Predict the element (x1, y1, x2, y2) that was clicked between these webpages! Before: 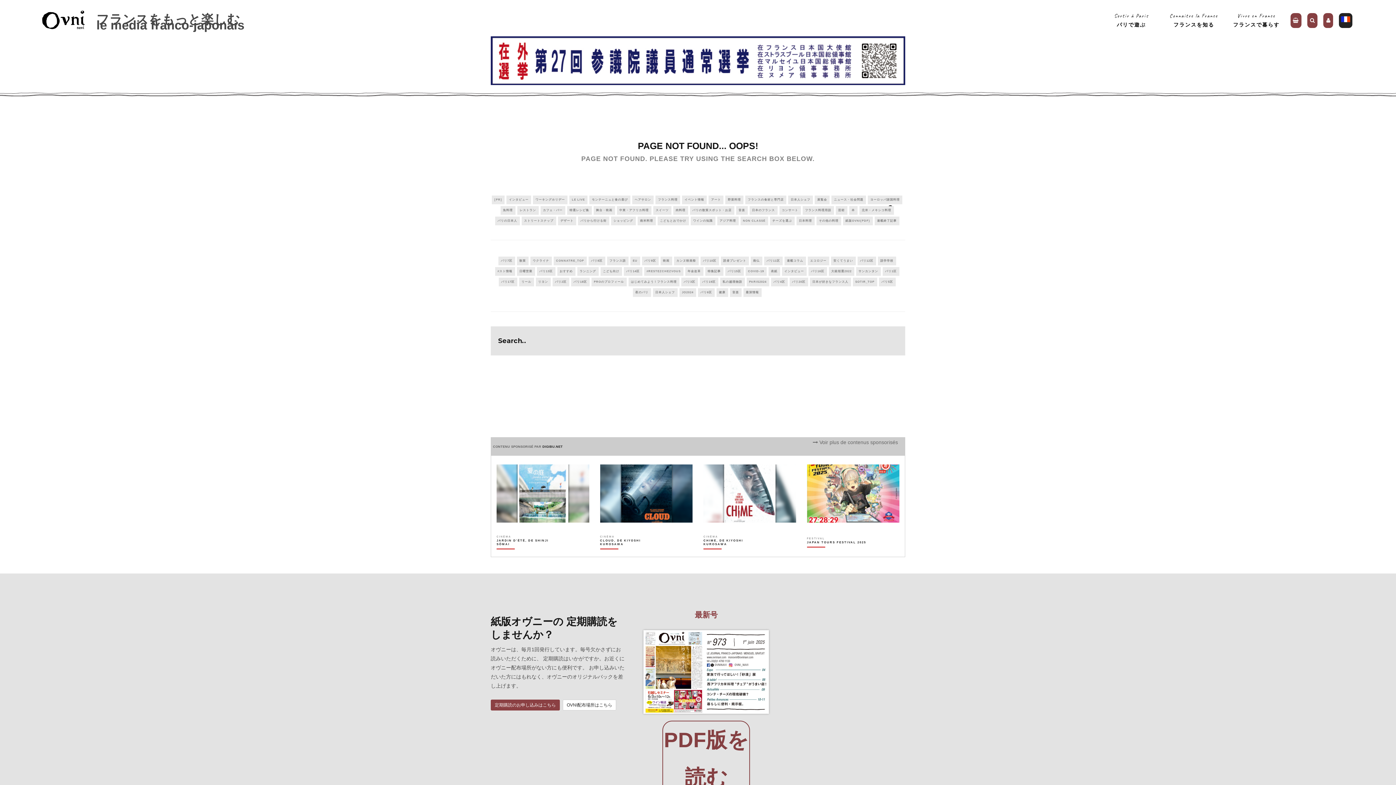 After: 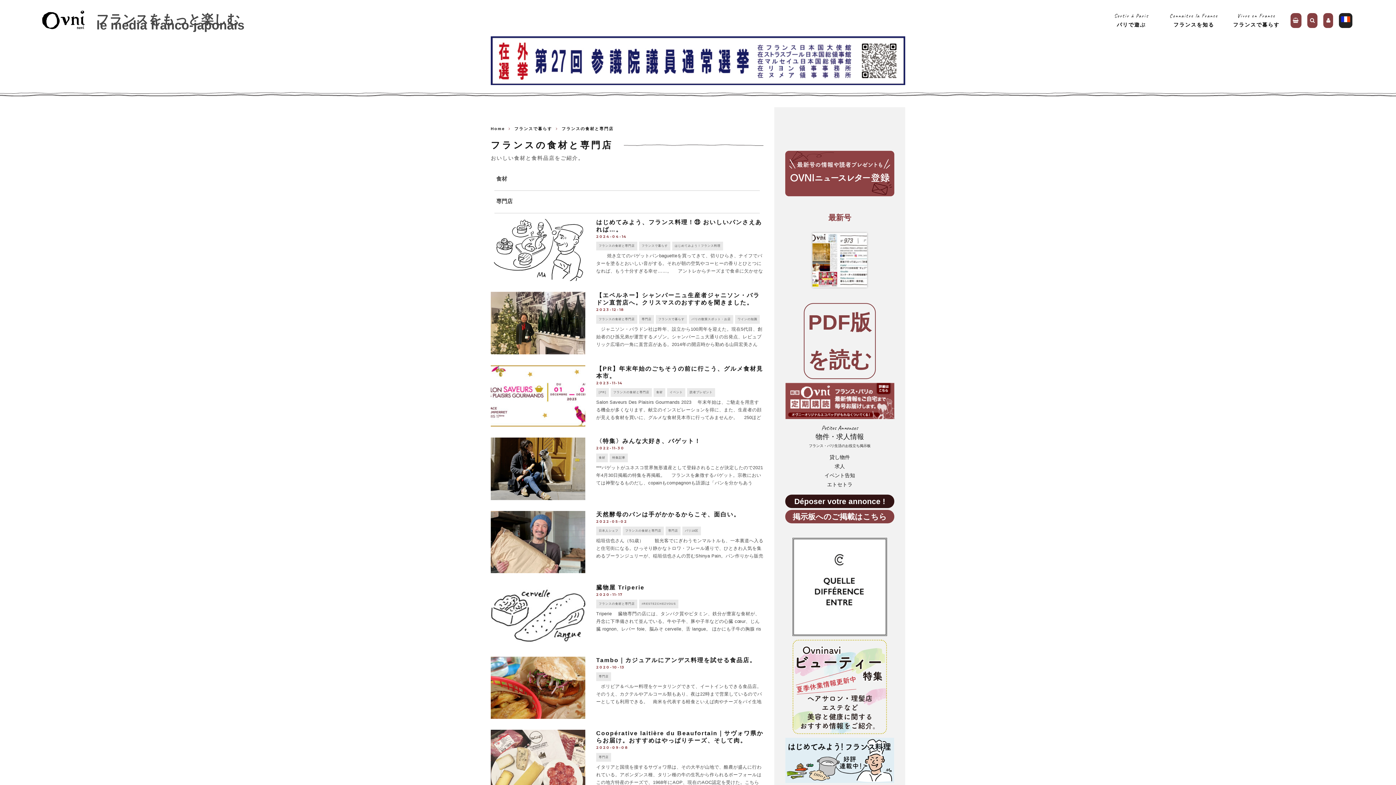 Action: bbox: (745, 195, 786, 204) label: フランスの食材と専門店